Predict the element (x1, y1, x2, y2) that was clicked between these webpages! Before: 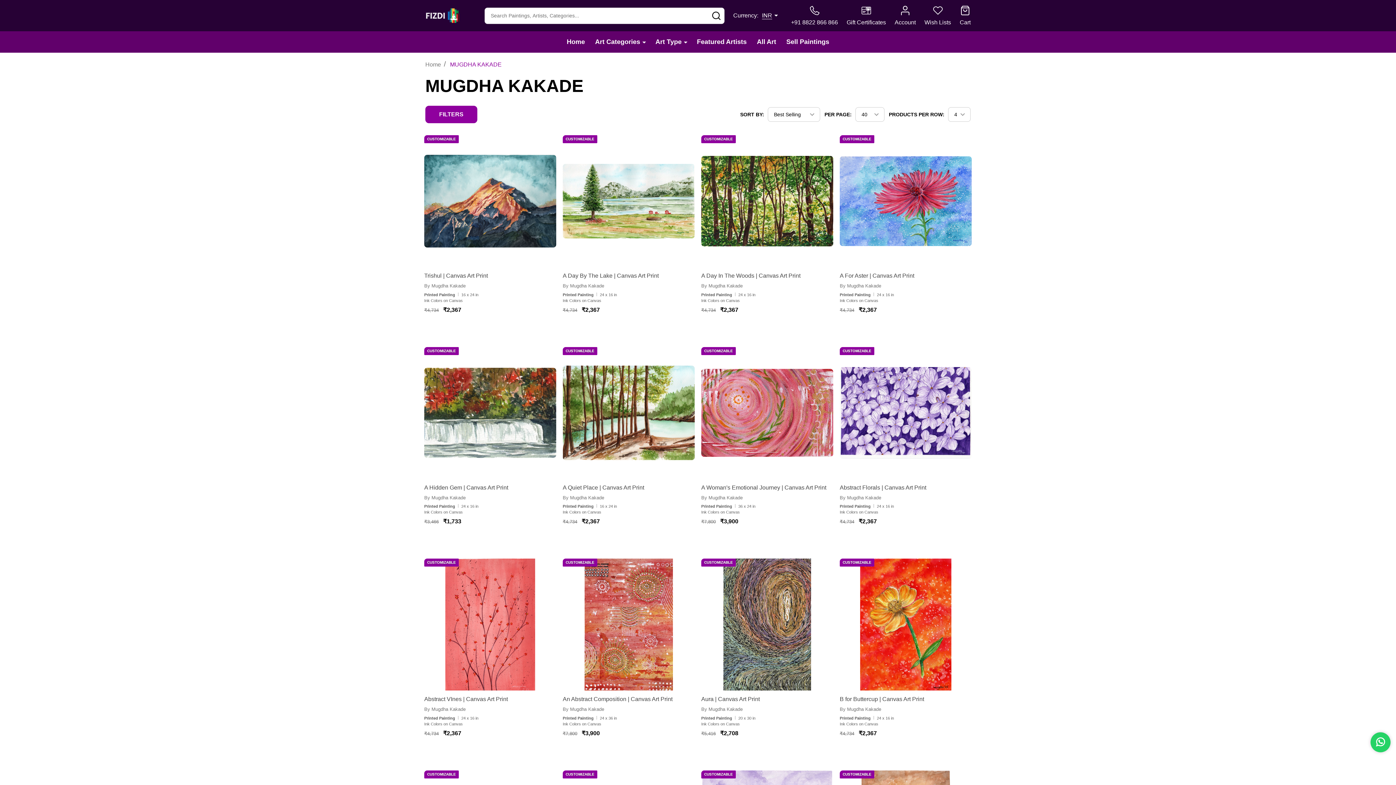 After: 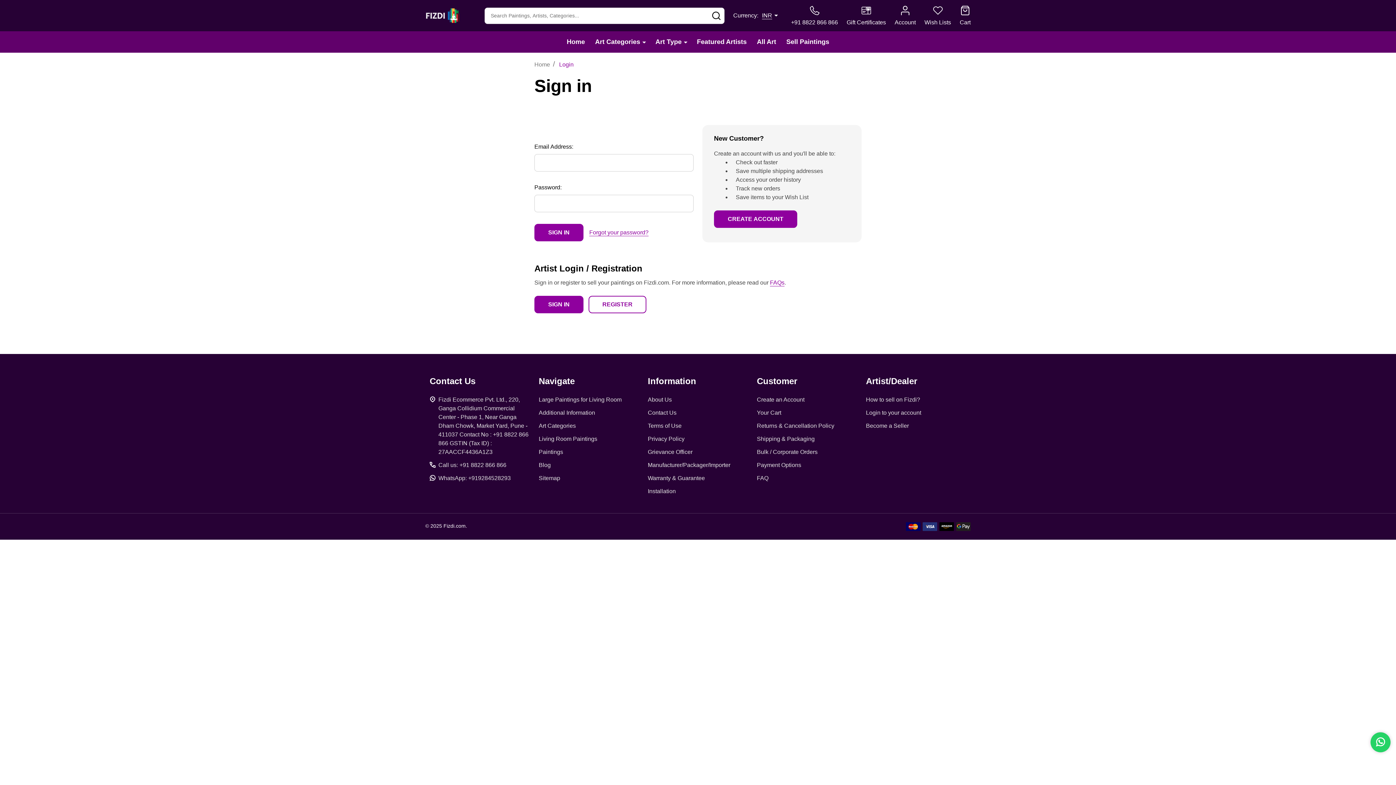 Action: bbox: (562, 748, 577, 762) label: ADD TO WISH LIST